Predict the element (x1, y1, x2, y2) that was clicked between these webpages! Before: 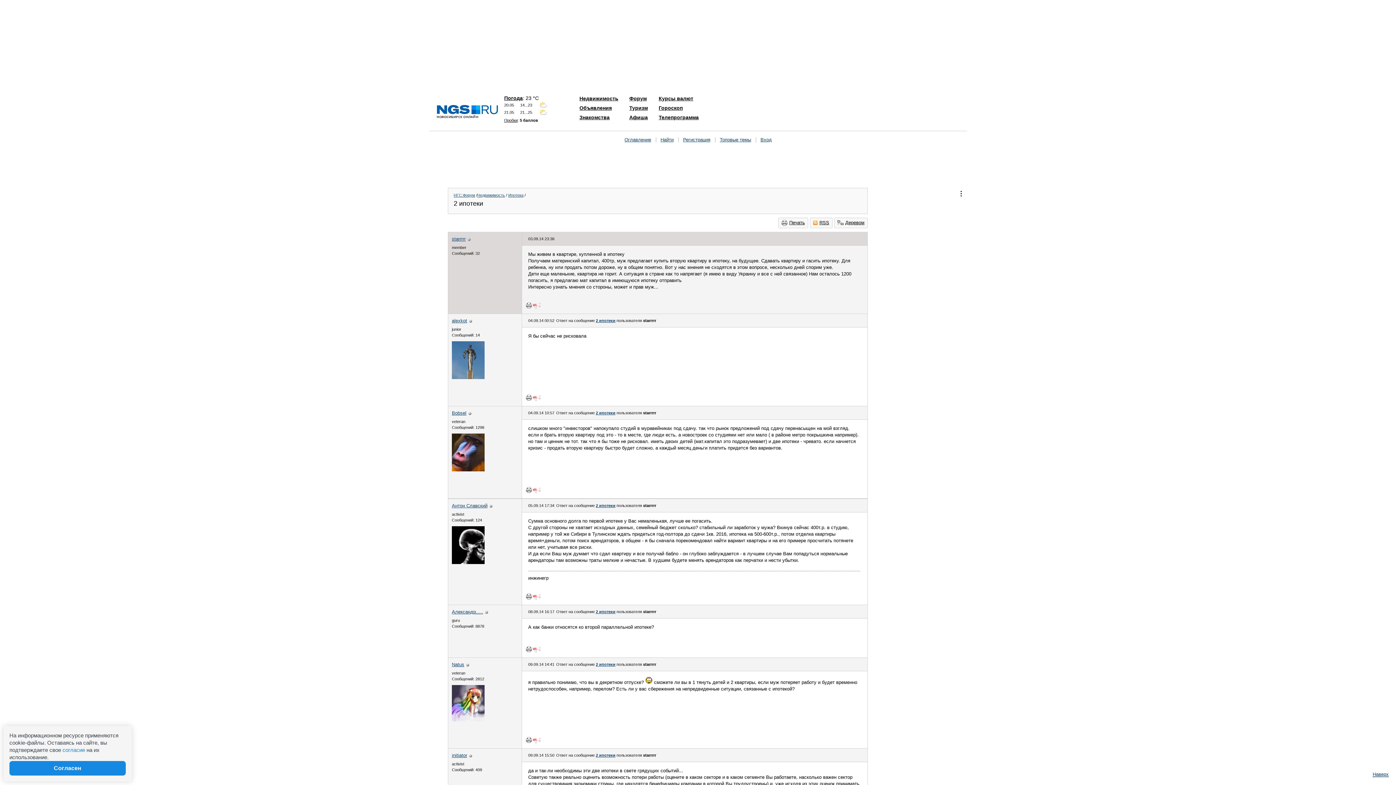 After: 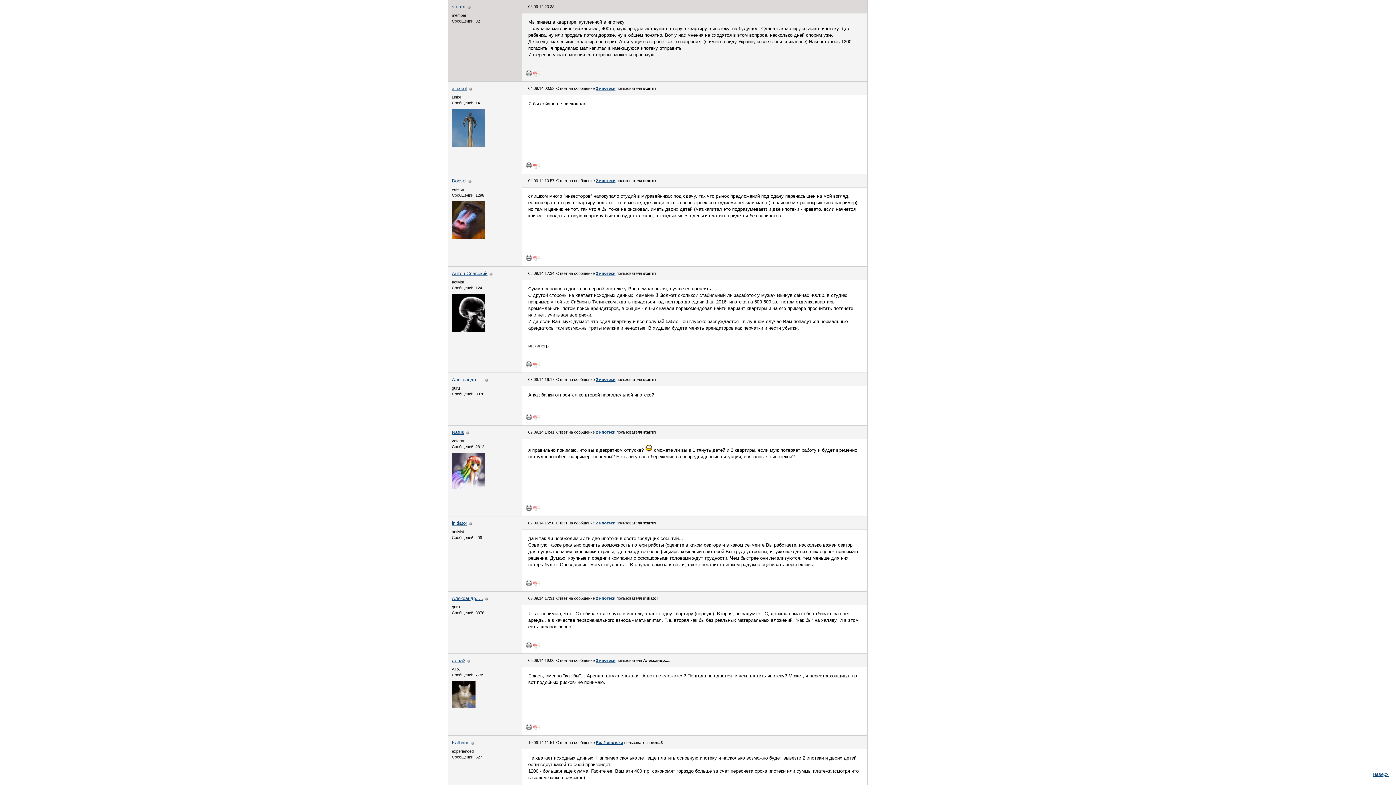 Action: bbox: (596, 318, 615, 322) label: 2 ипотеки